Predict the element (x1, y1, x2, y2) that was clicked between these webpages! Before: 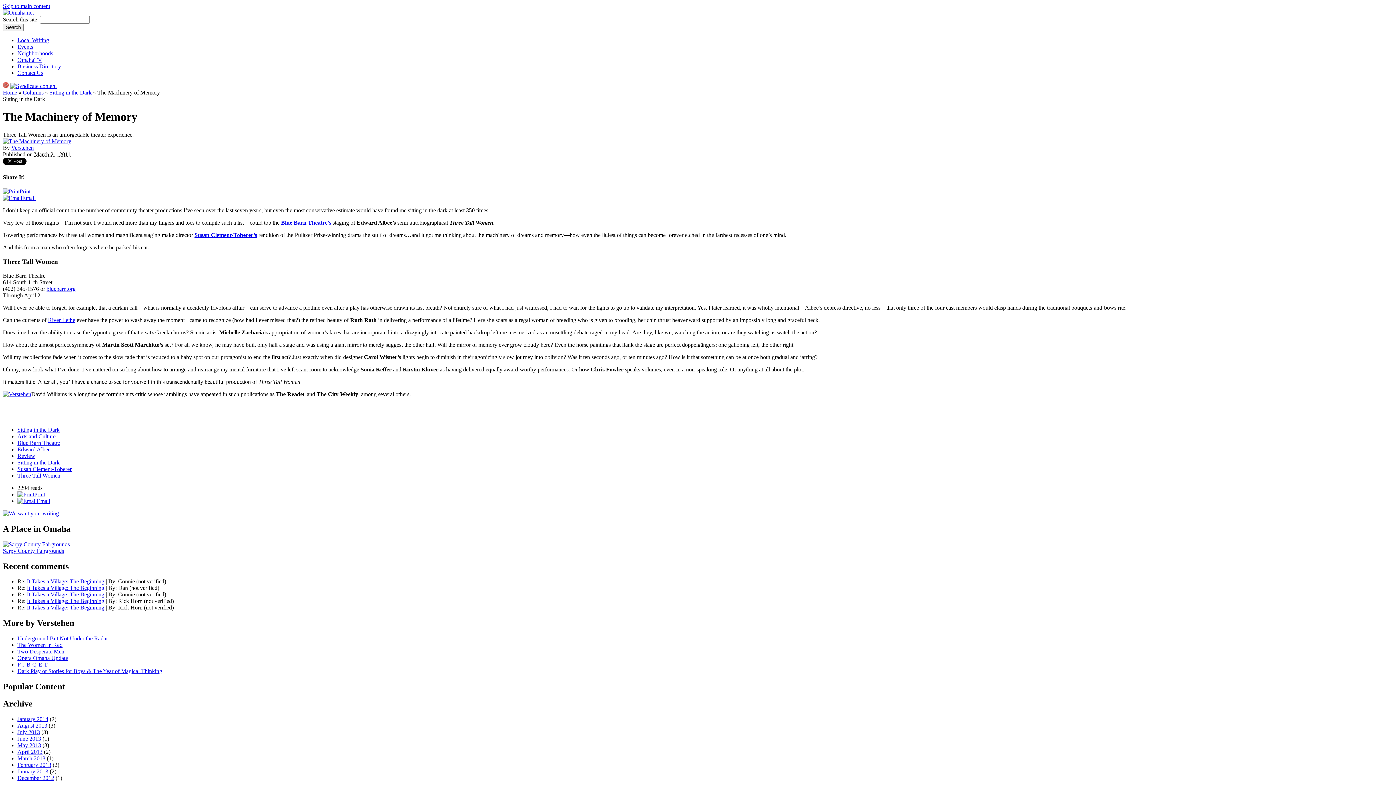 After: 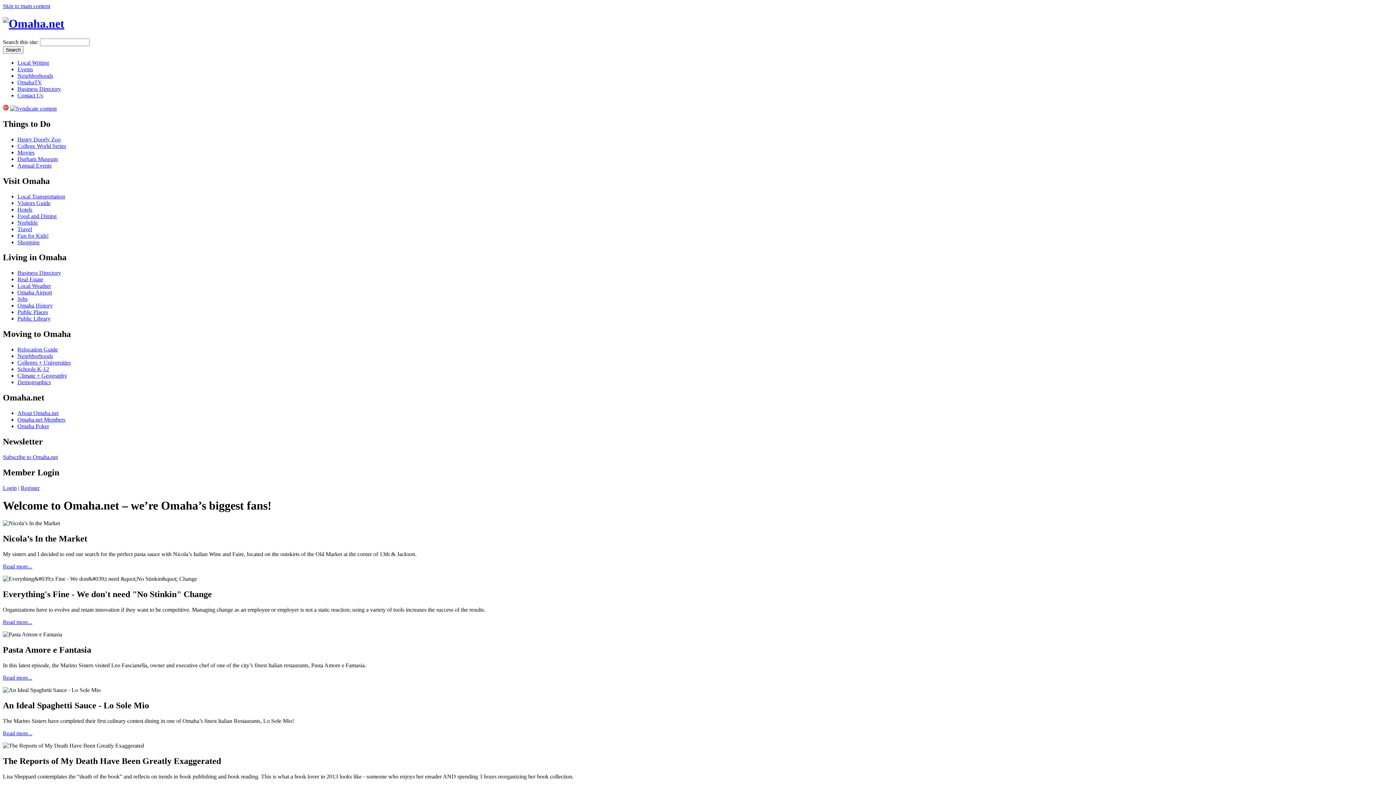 Action: bbox: (2, 9, 33, 15)